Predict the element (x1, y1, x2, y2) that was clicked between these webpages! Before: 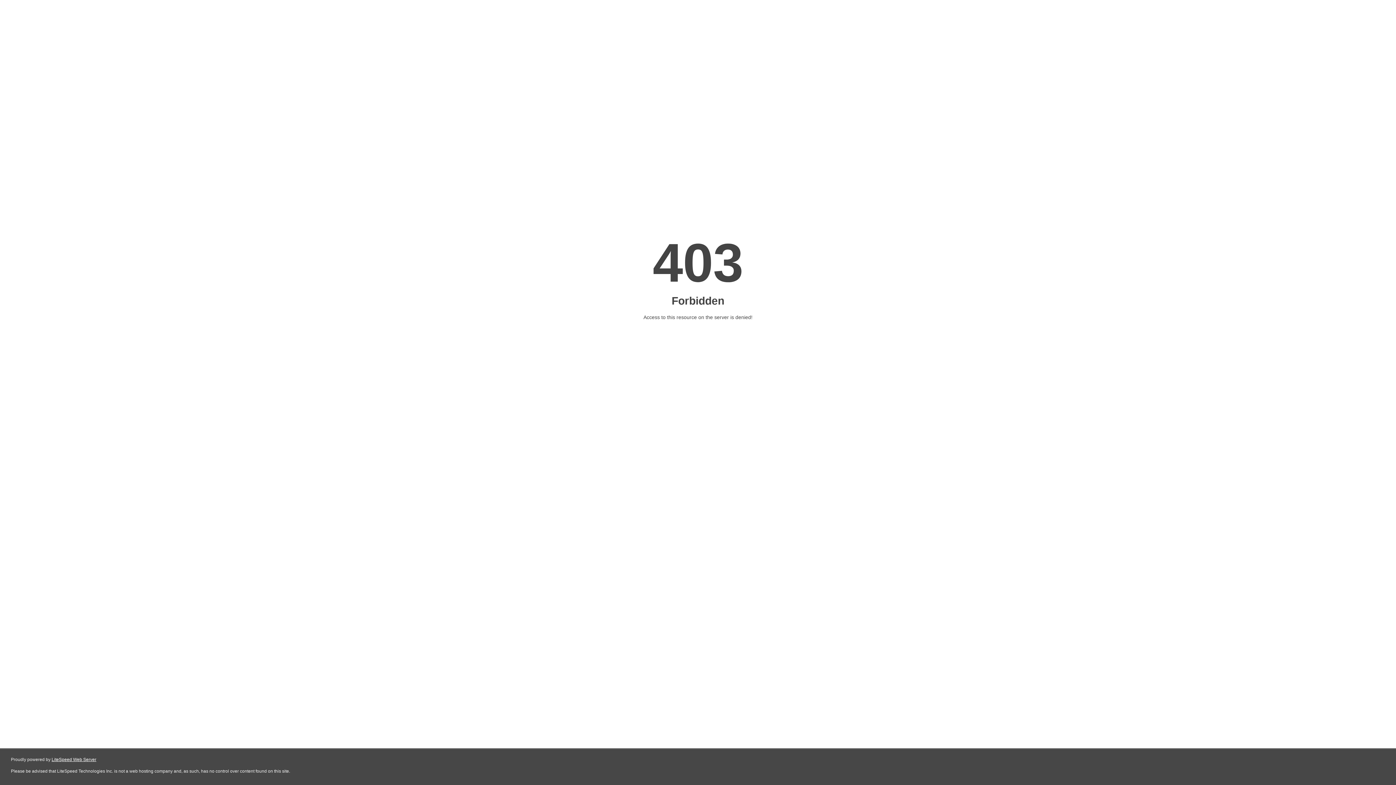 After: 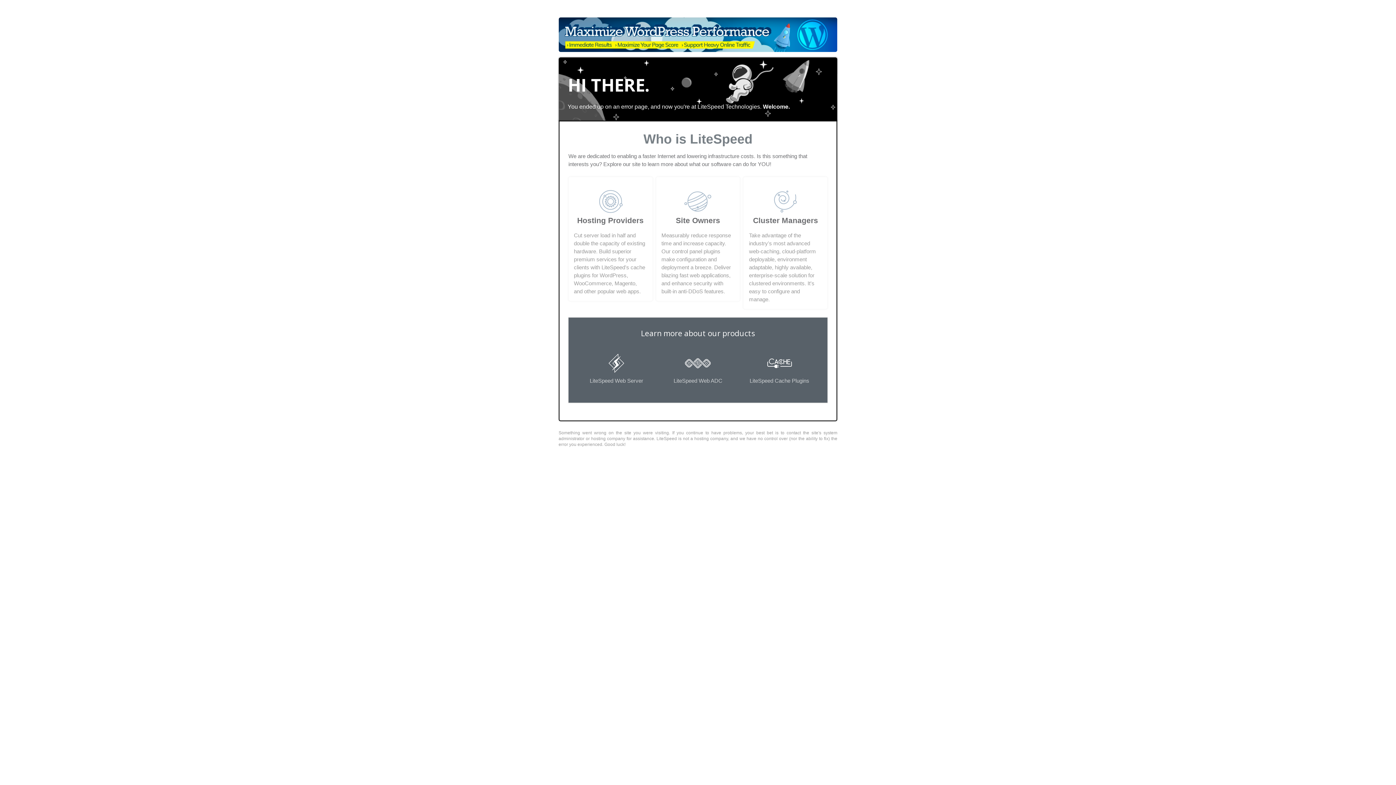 Action: bbox: (51, 757, 96, 762) label: LiteSpeed Web Server